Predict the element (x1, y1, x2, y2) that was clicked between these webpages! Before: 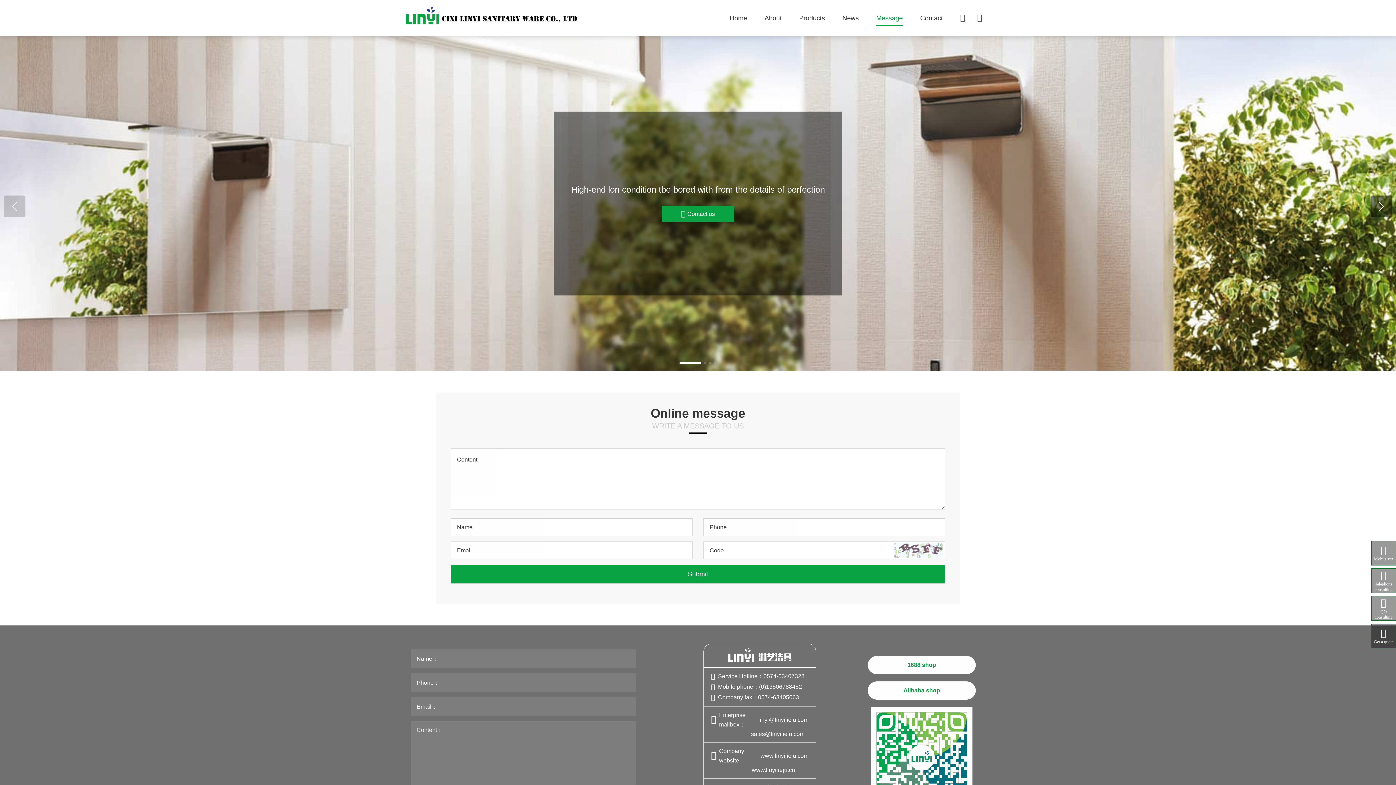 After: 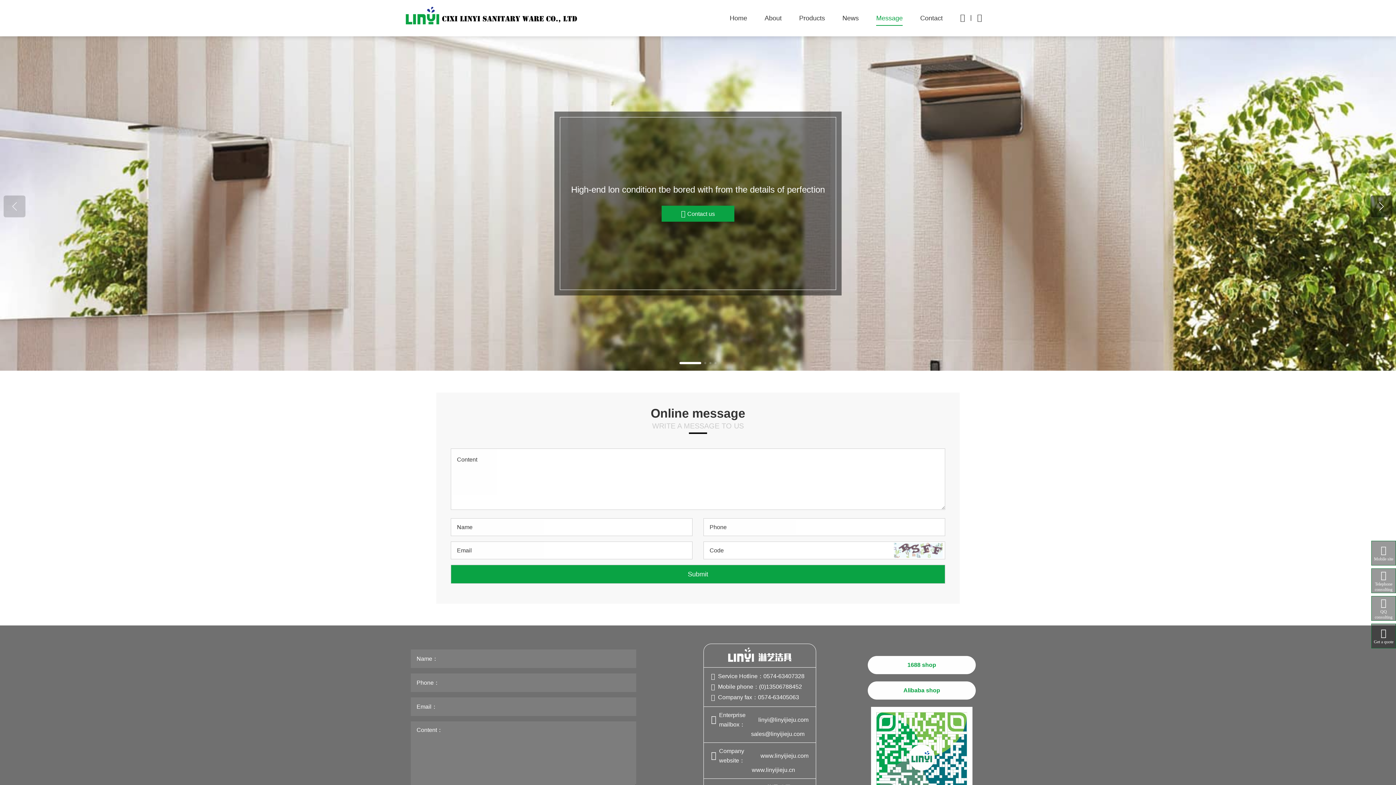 Action: label: 1688 shop bbox: (907, 662, 936, 668)